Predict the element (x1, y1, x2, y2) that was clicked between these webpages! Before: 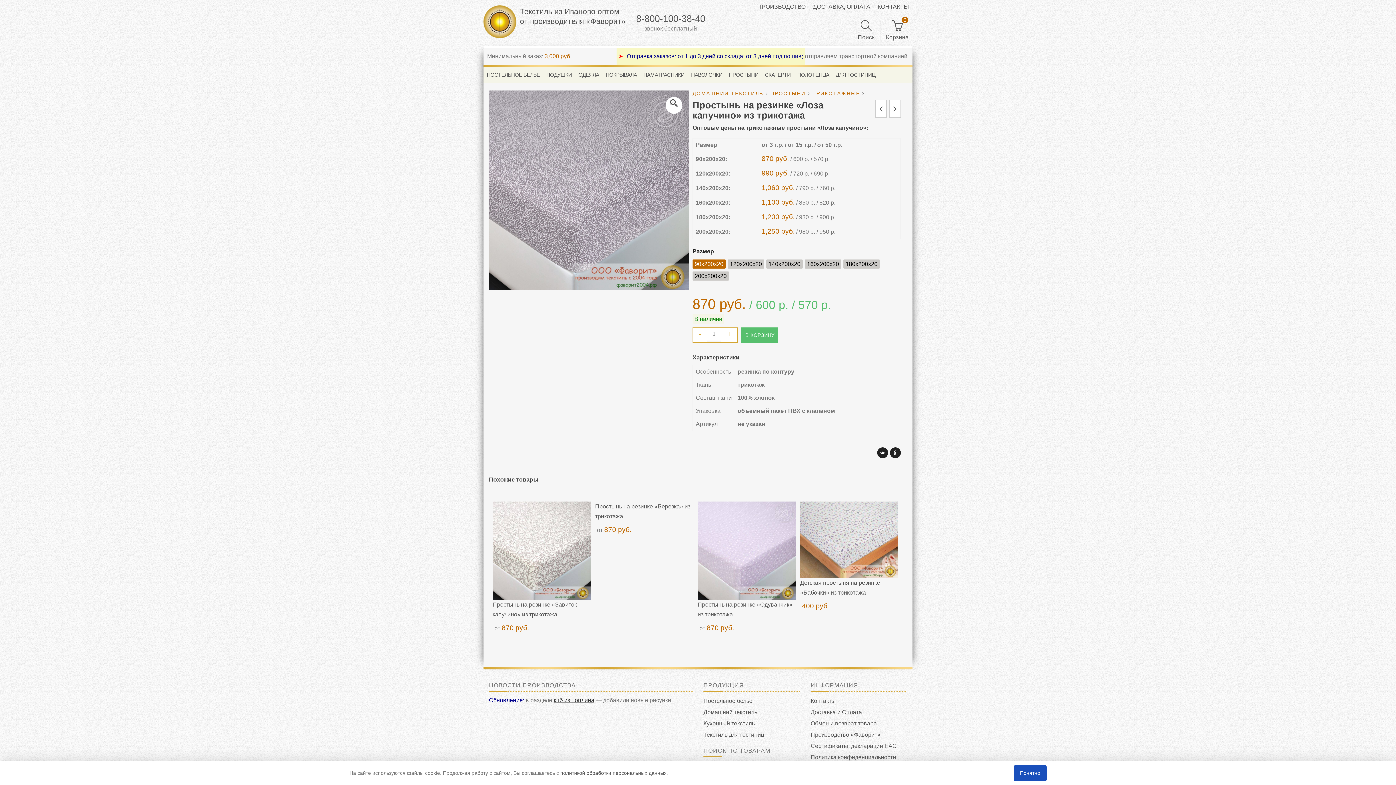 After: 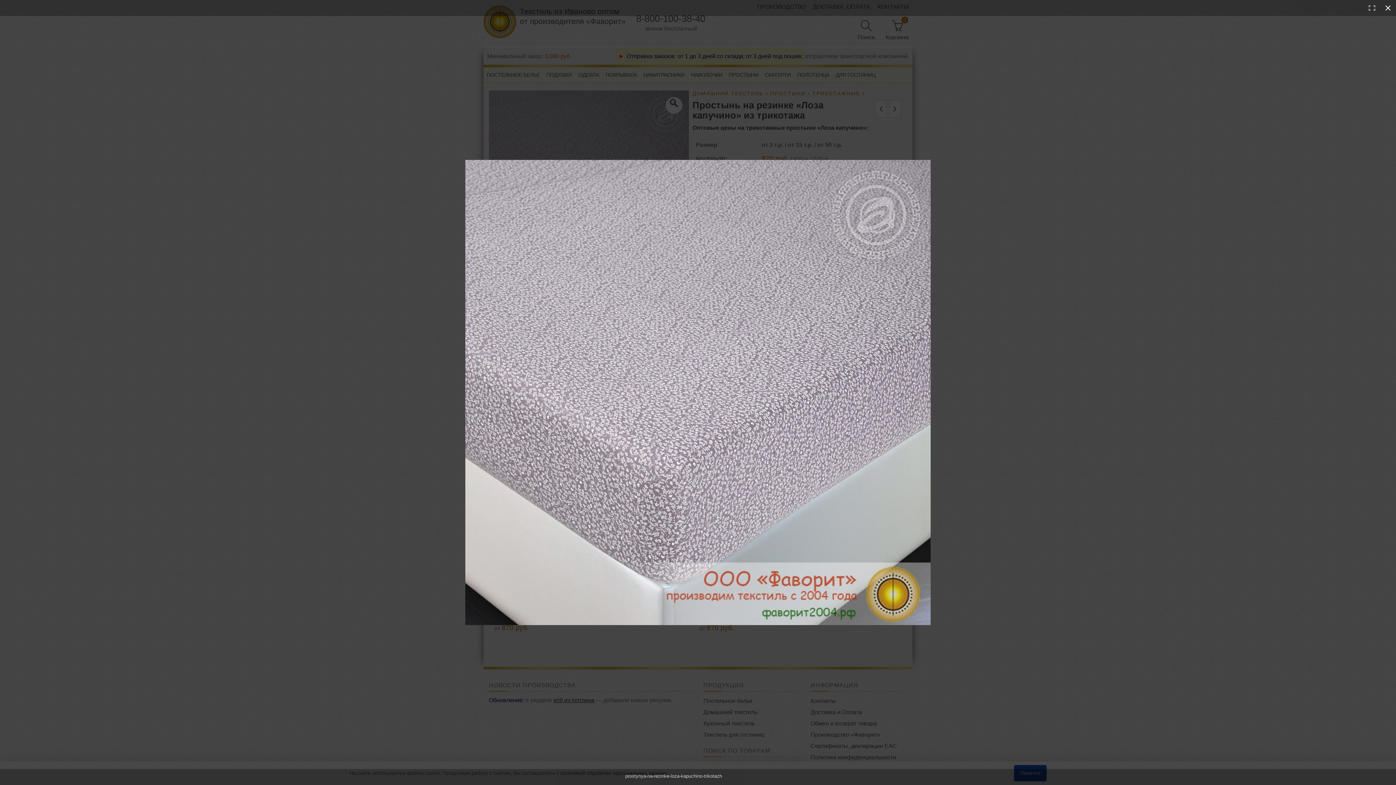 Action: bbox: (665, 97, 682, 113) label: 🔍